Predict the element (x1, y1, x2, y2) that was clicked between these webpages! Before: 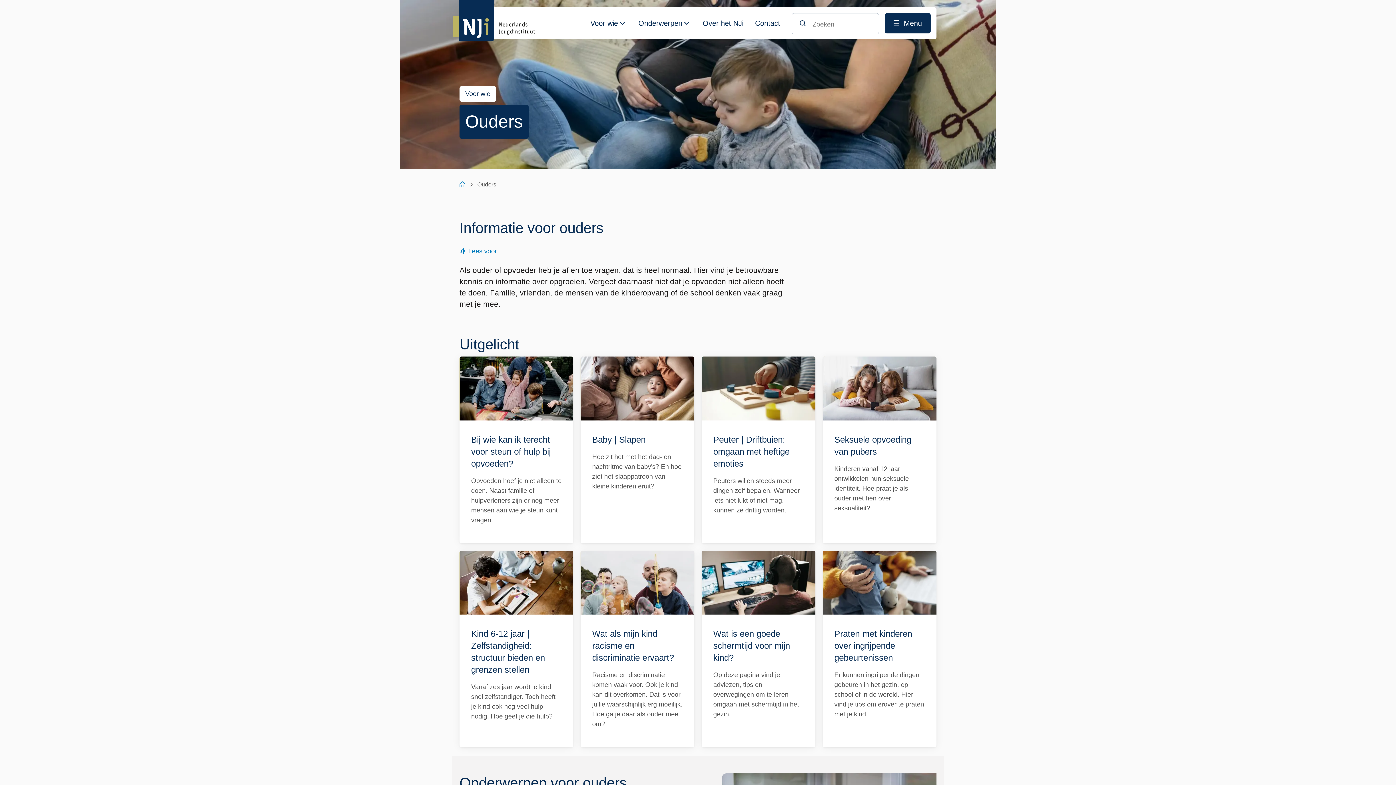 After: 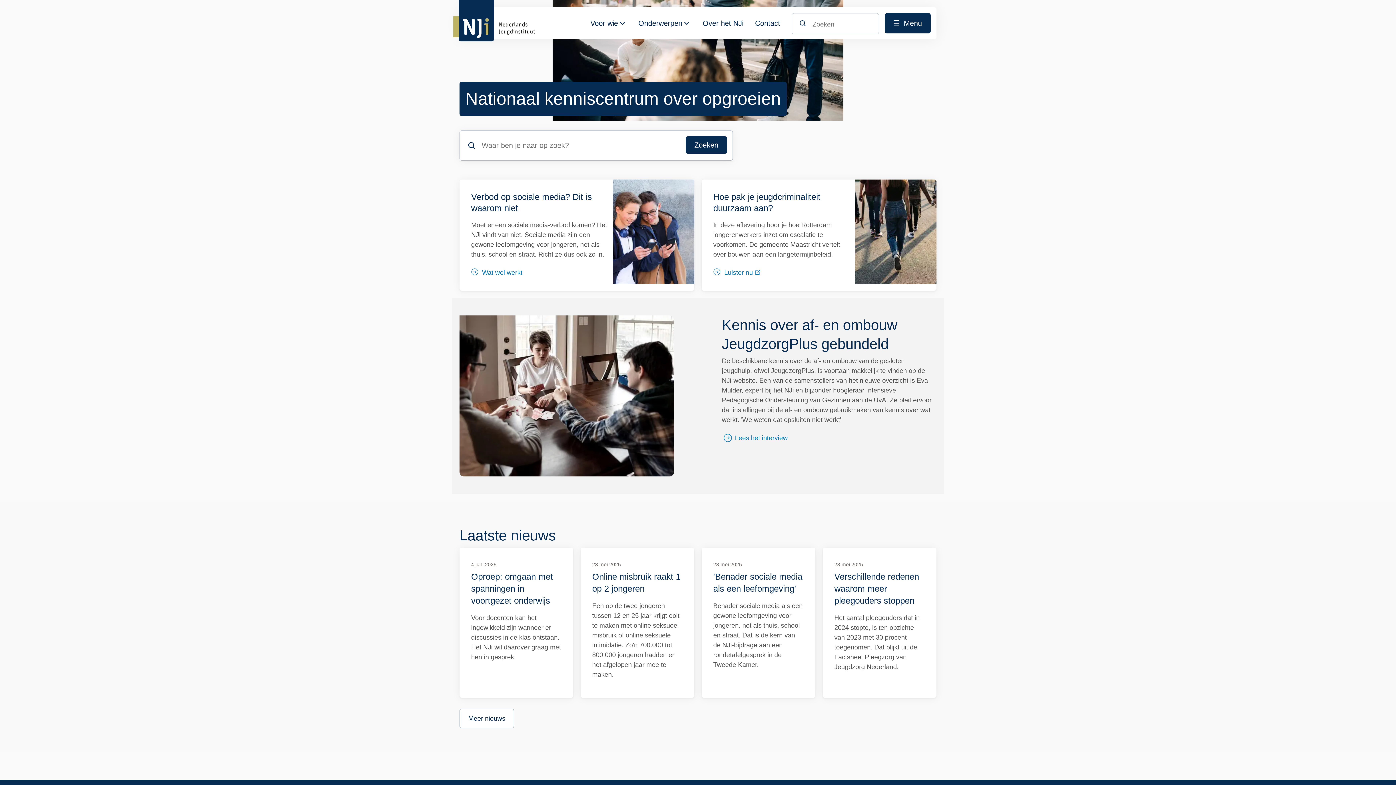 Action: label:  
Home bbox: (459, 181, 466, 187)